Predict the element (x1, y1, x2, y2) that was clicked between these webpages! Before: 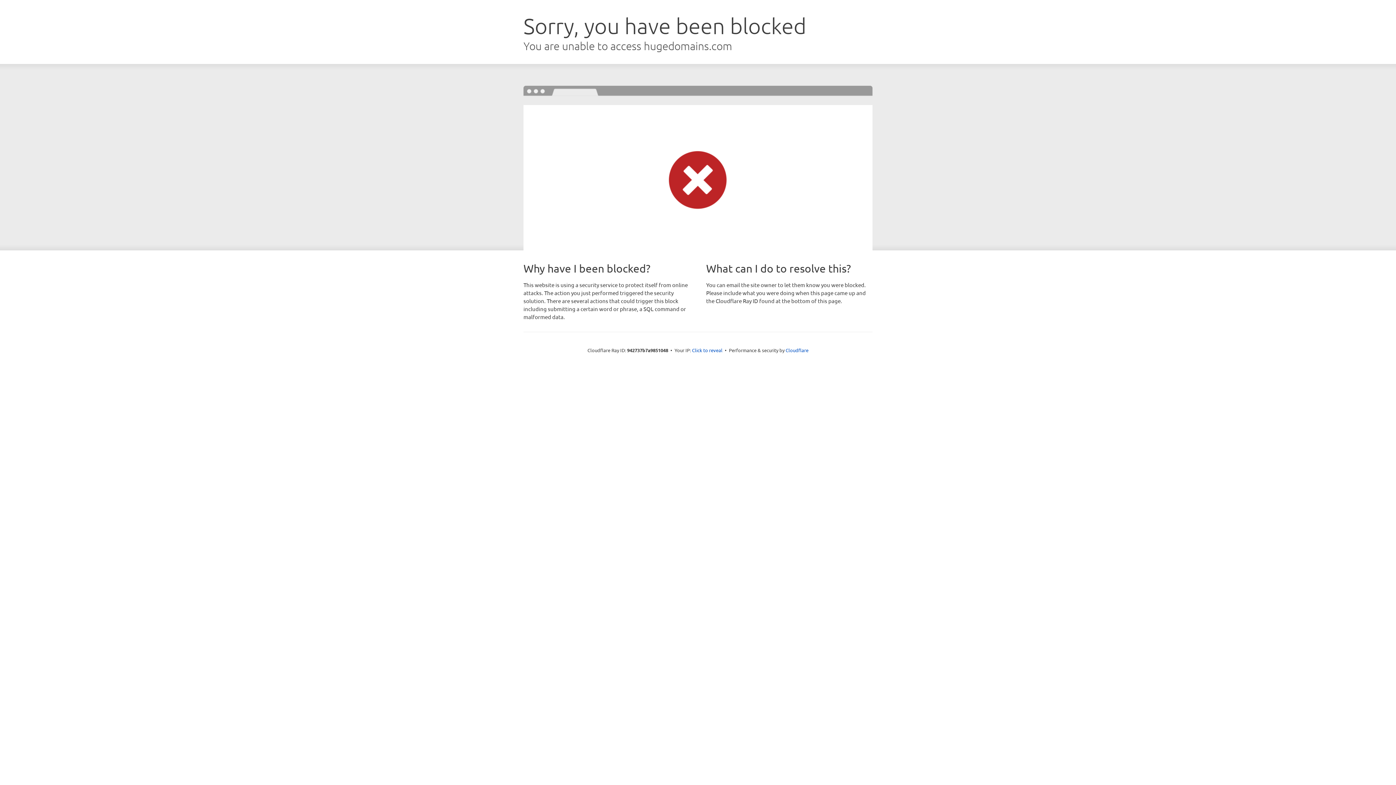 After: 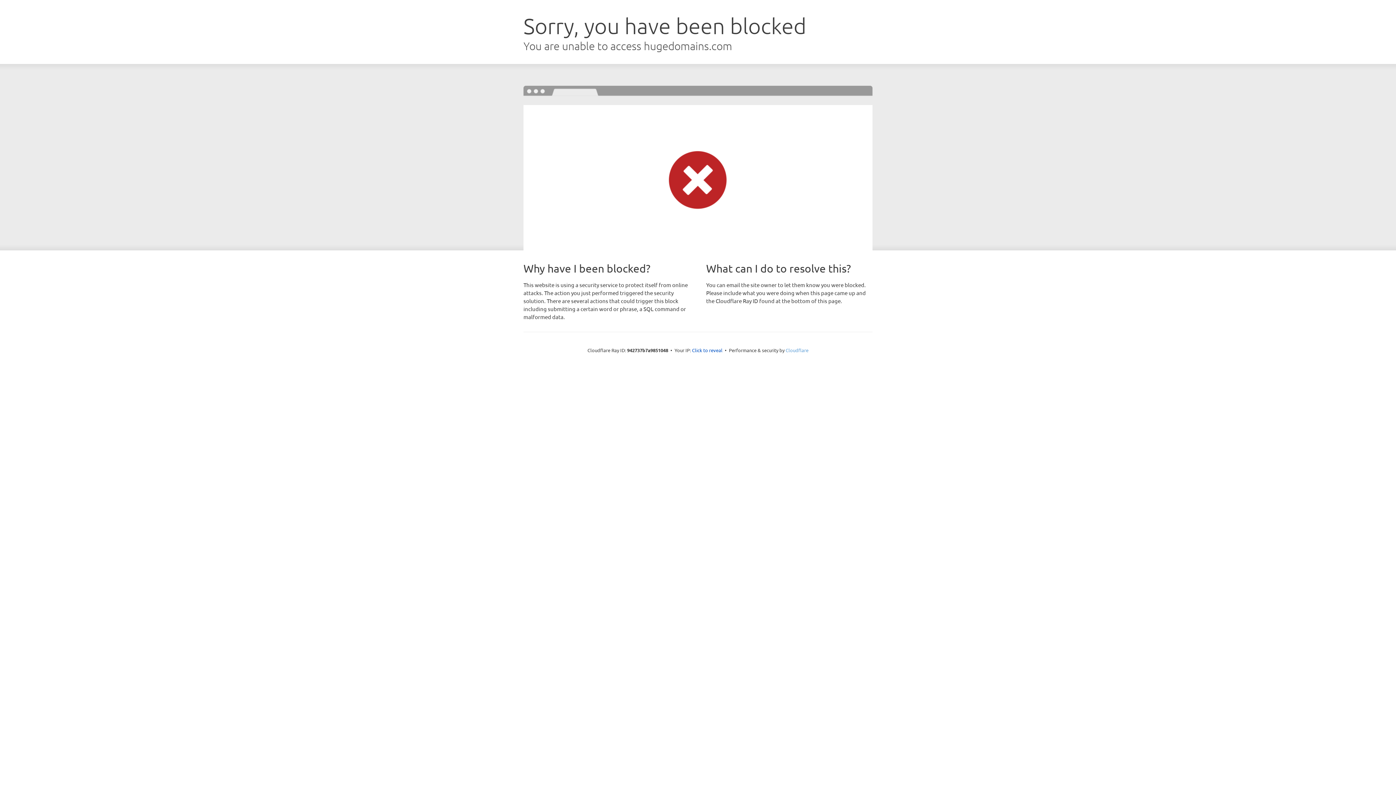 Action: bbox: (785, 347, 808, 353) label: Cloudflare